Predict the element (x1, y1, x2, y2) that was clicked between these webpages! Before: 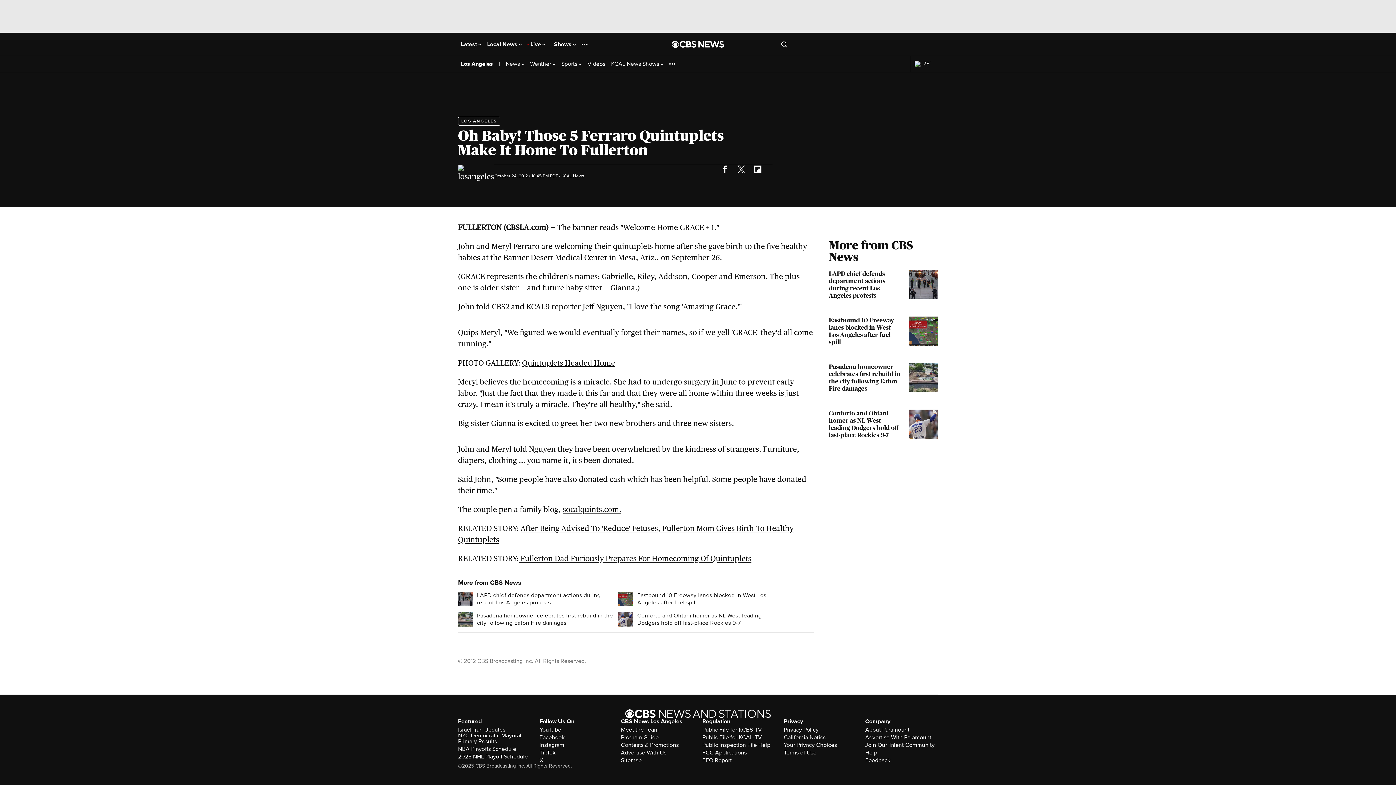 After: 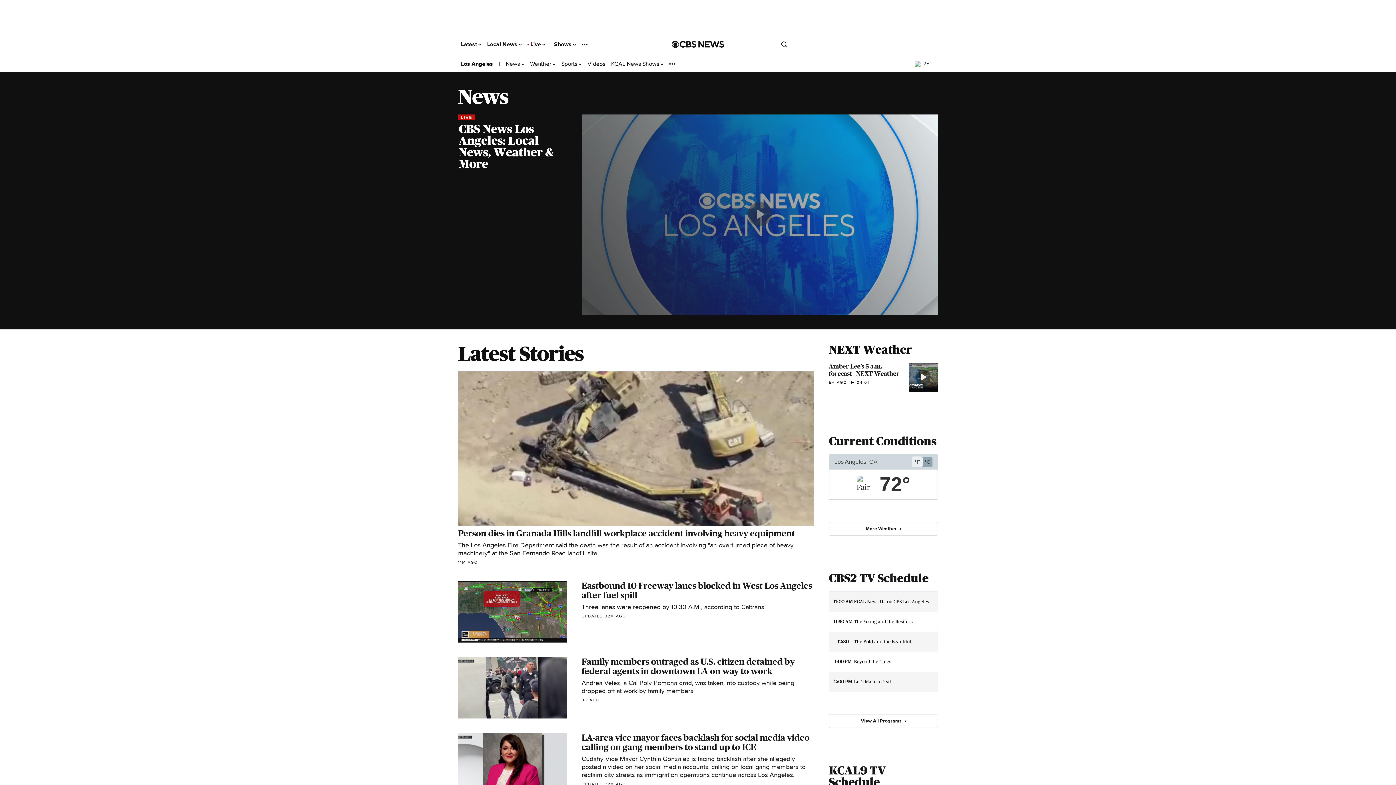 Action: label: News  bbox: (505, 60, 524, 67)